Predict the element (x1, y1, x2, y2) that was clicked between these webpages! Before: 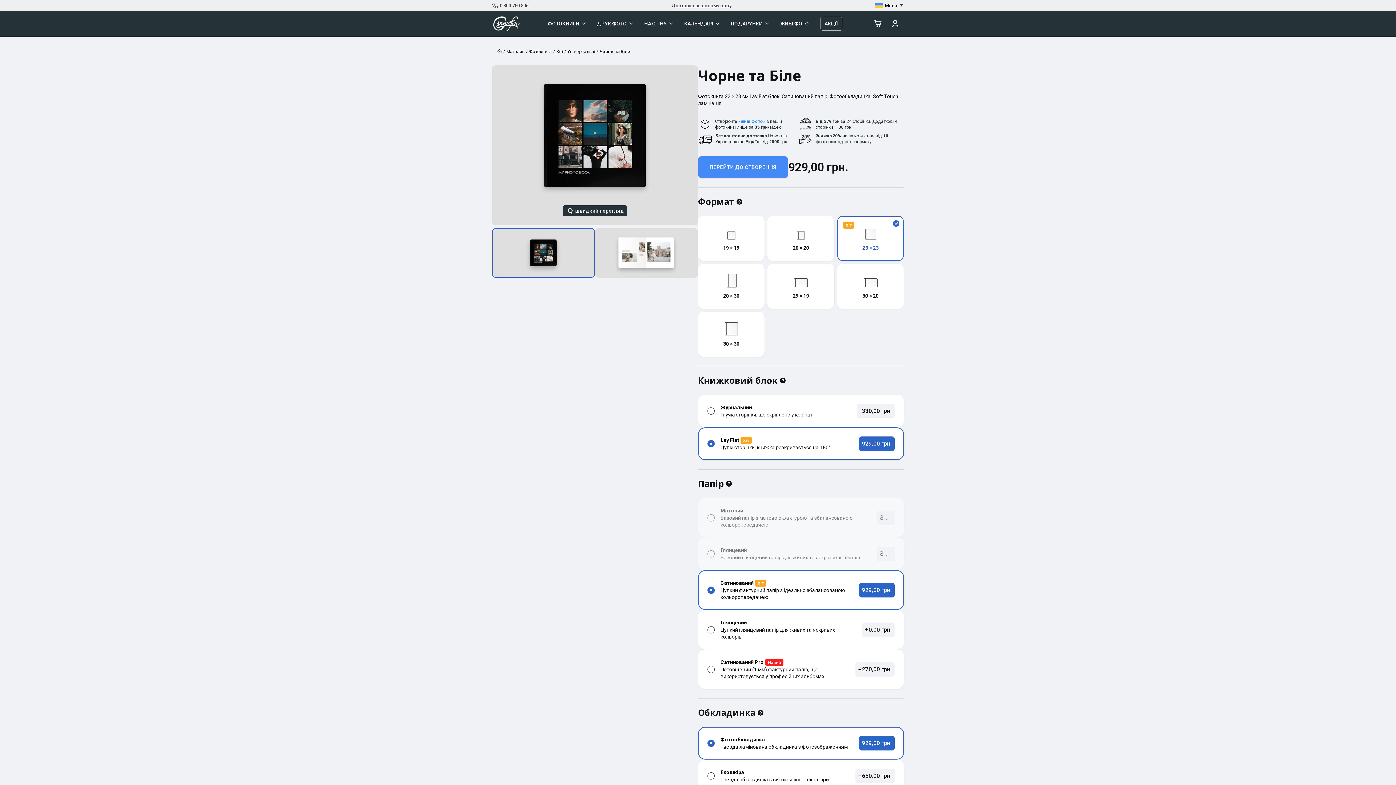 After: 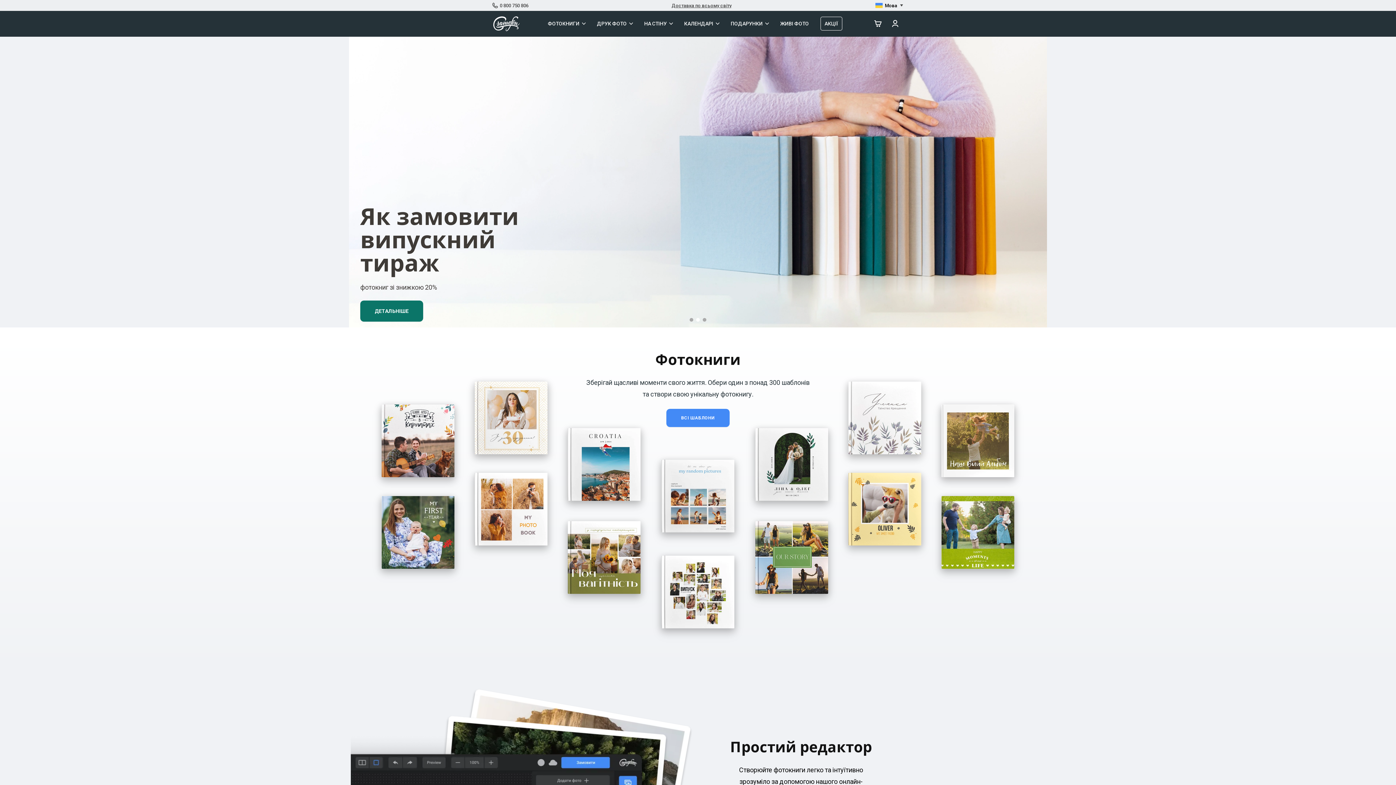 Action: bbox: (492, 14, 521, 32)